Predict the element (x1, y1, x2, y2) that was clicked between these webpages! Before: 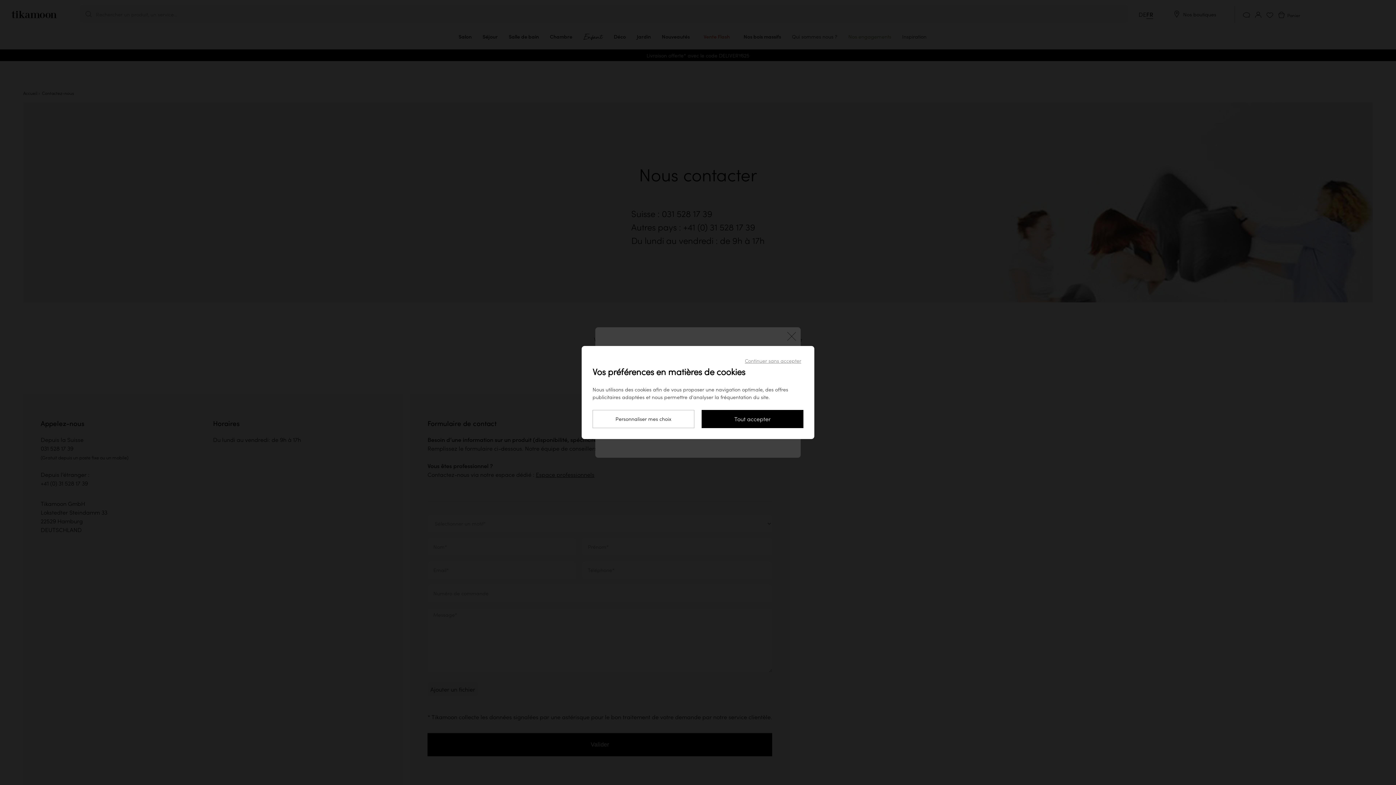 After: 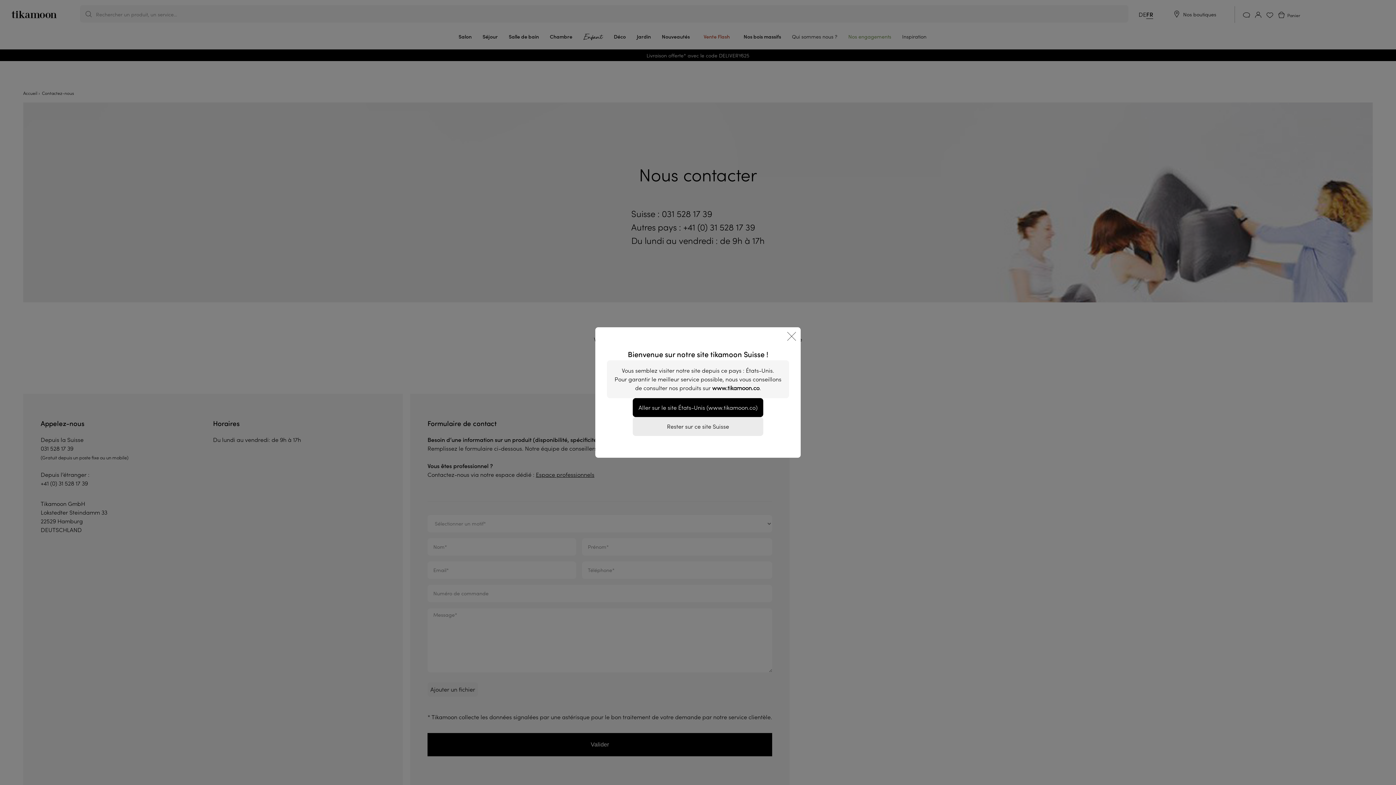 Action: label: Continuer sans accepter bbox: (742, 357, 803, 365)